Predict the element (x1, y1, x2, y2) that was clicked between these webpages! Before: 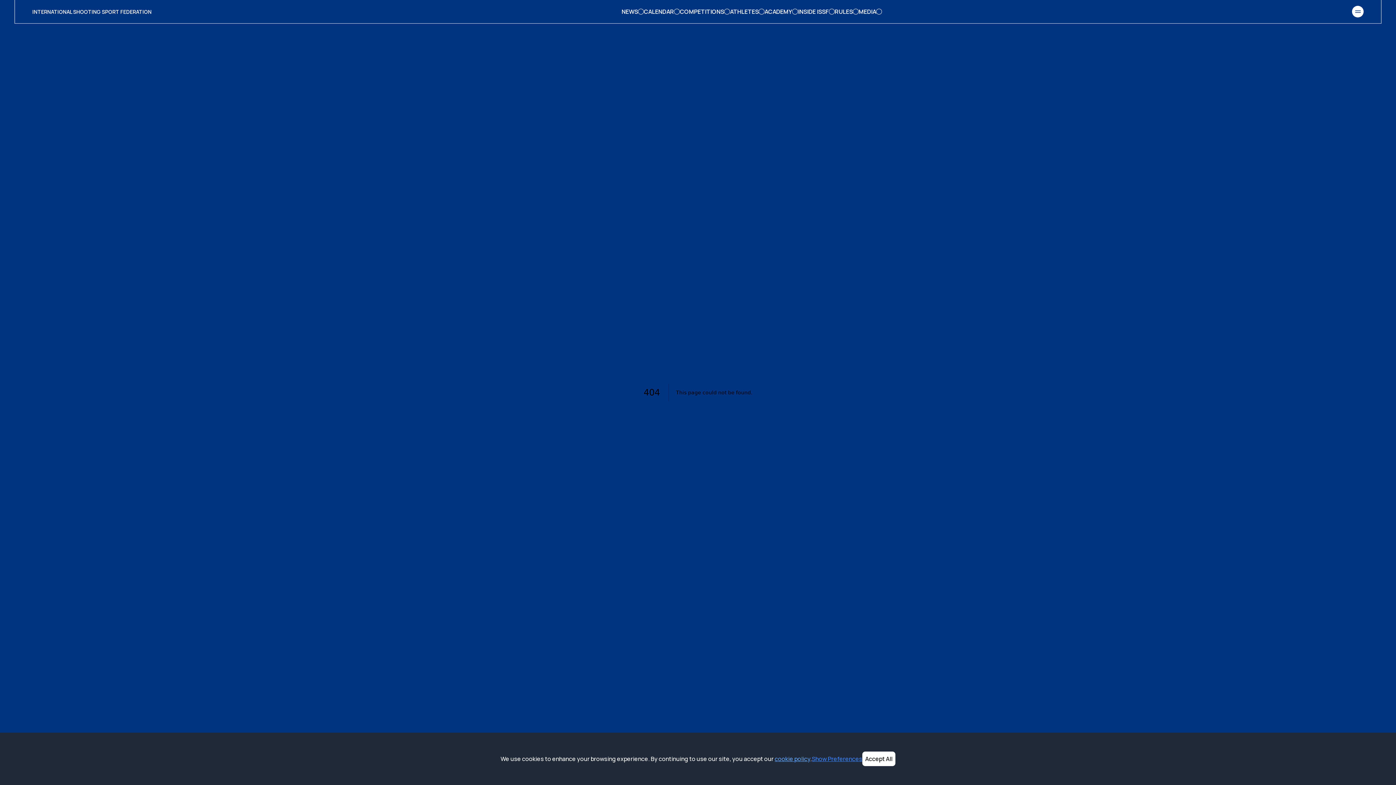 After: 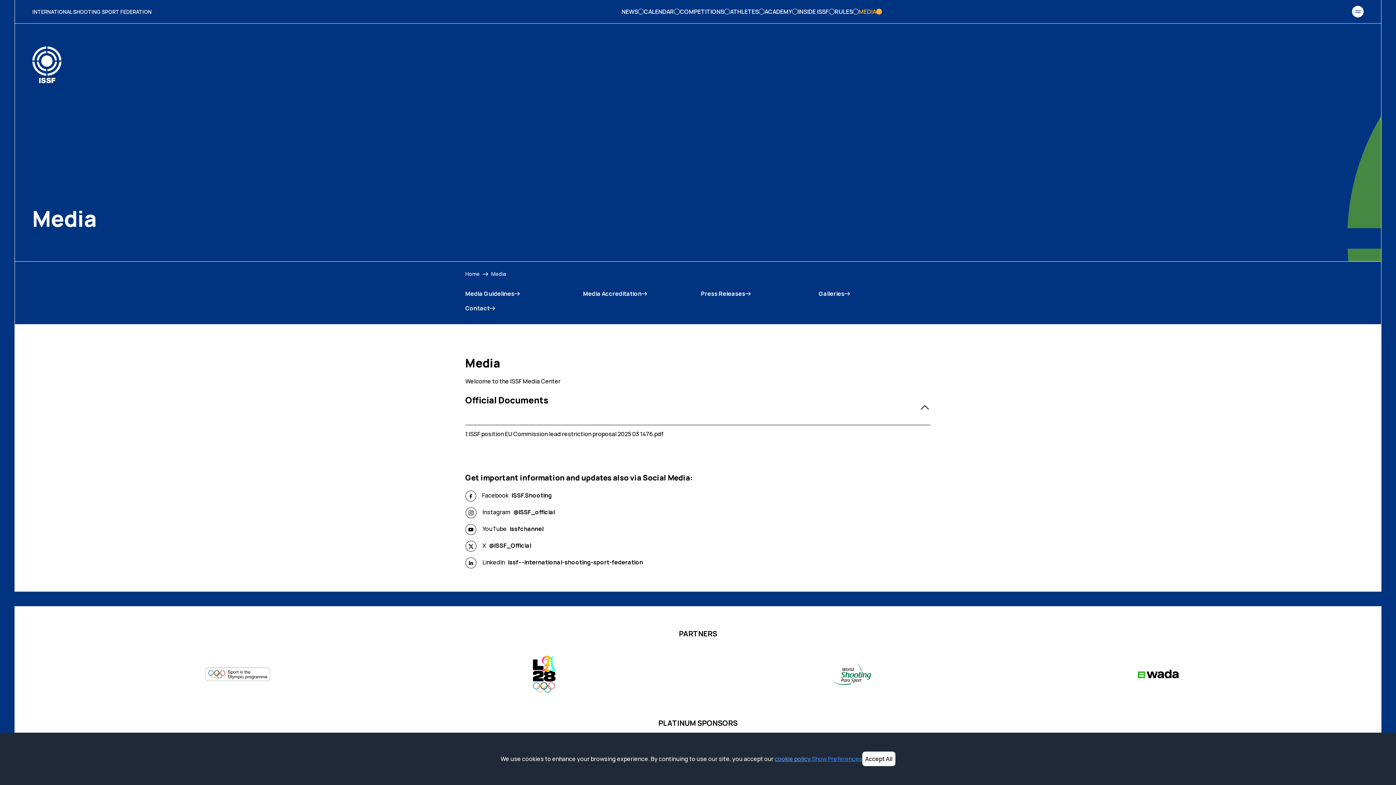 Action: label: MEDIA bbox: (858, 7, 882, 16)